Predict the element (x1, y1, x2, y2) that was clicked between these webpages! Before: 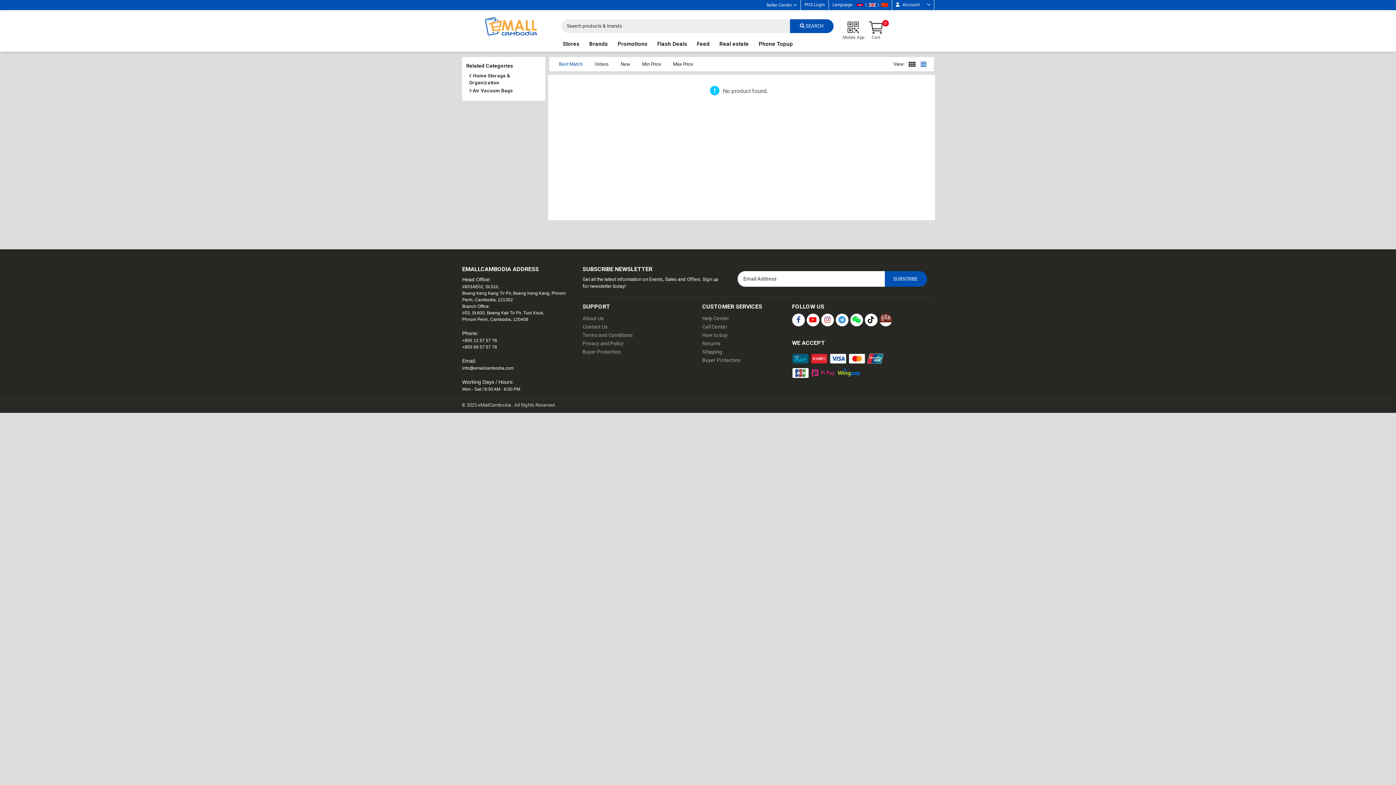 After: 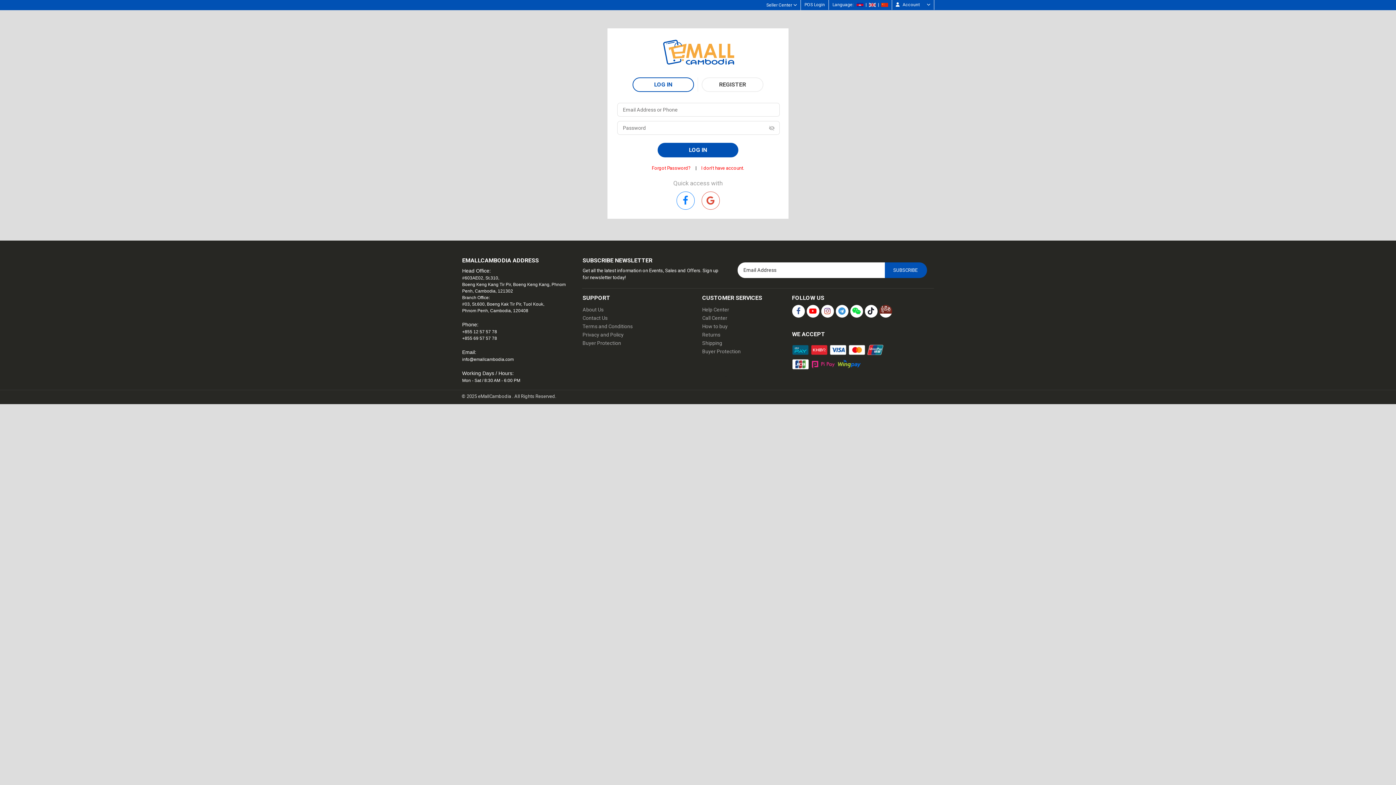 Action: bbox: (697, 36, 709, 51) label: Feed